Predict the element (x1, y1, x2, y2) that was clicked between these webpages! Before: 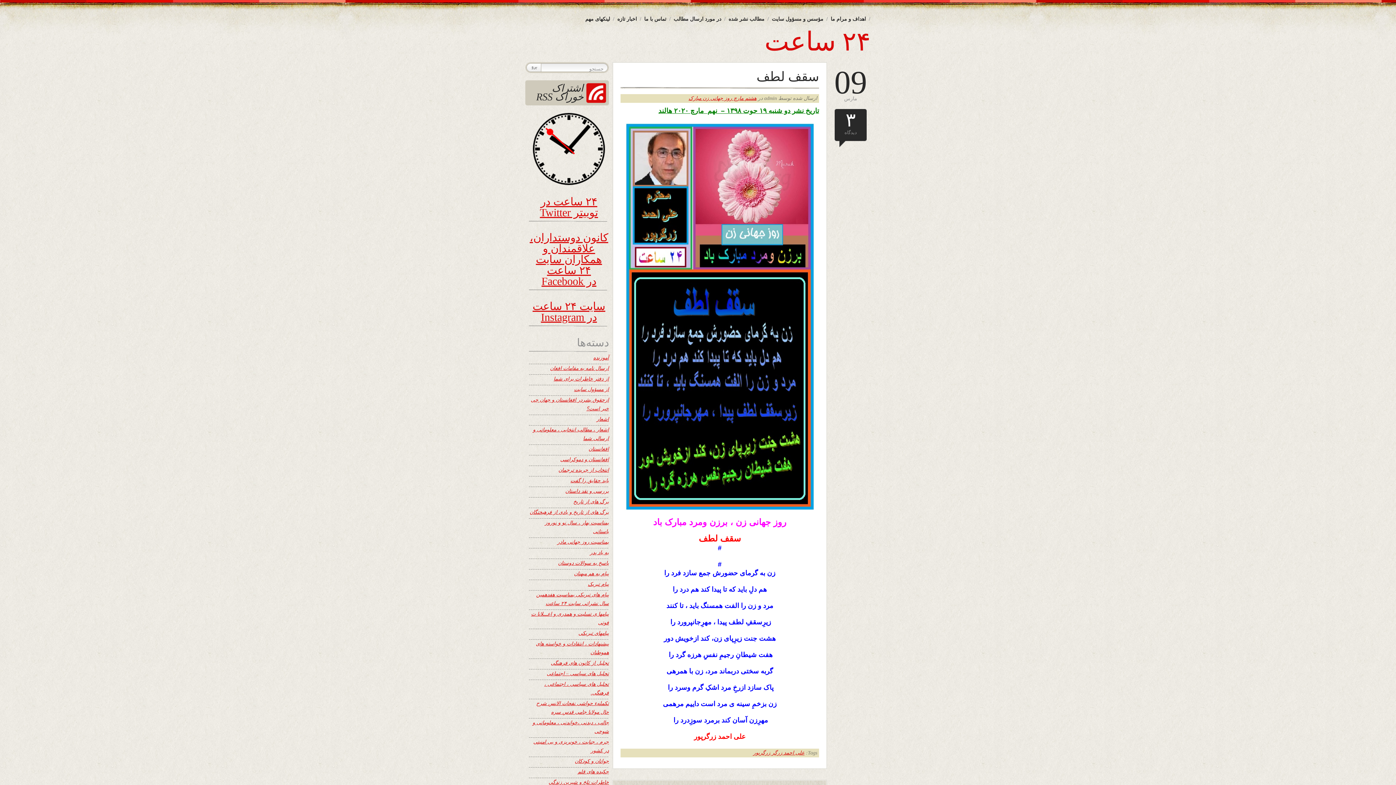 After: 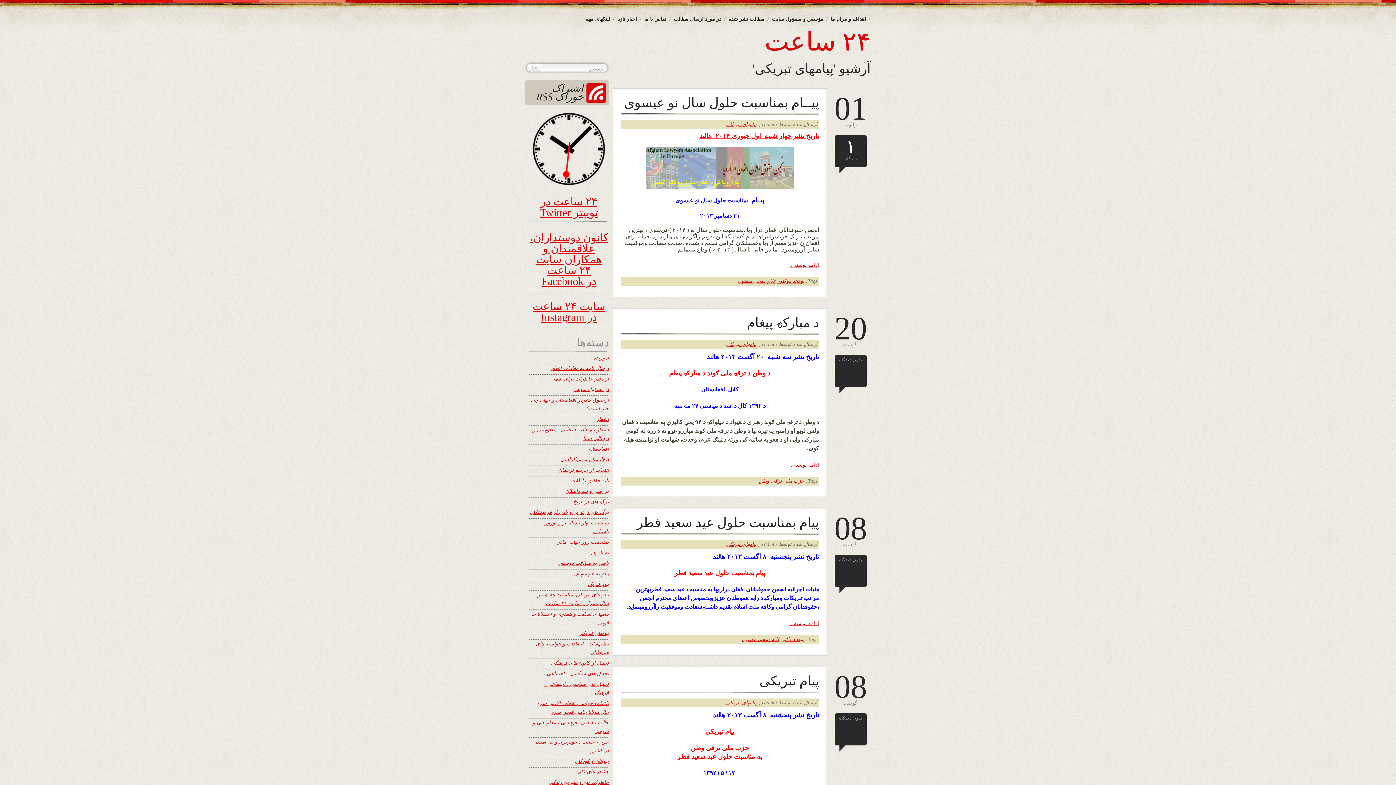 Action: bbox: (578, 630, 609, 636) label: پیامهای تبریکی